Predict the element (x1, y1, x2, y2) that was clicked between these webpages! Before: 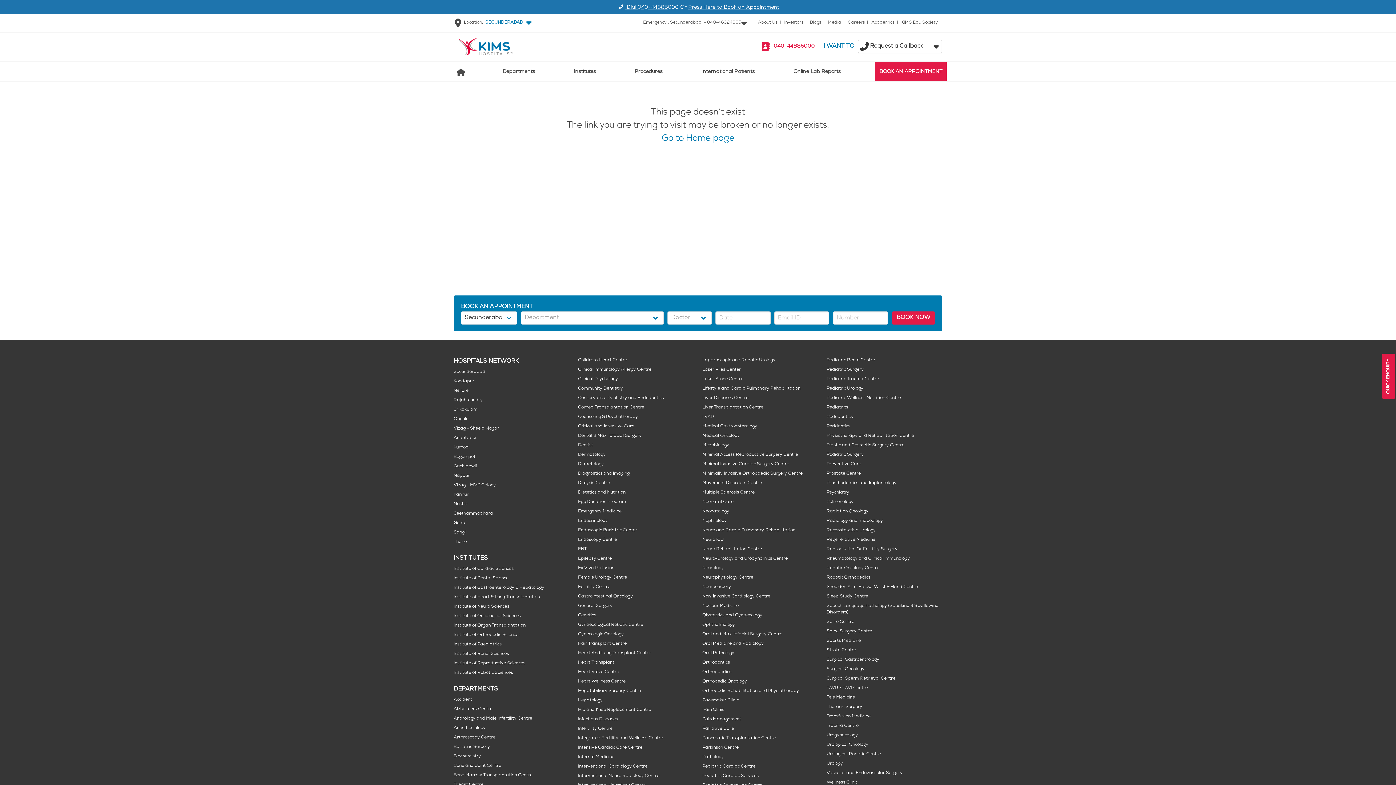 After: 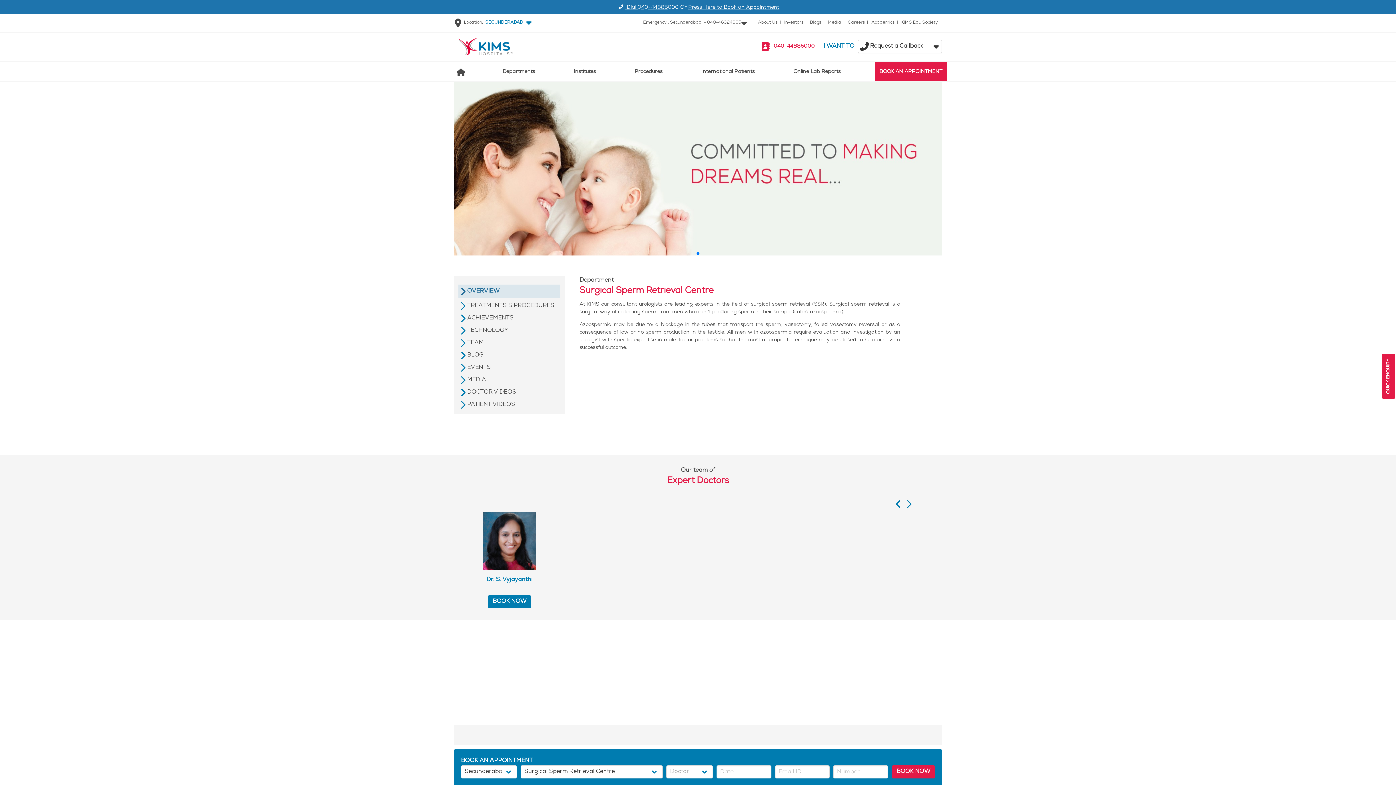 Action: label: Surgical Sperm Retrieval Centre bbox: (826, 676, 895, 681)